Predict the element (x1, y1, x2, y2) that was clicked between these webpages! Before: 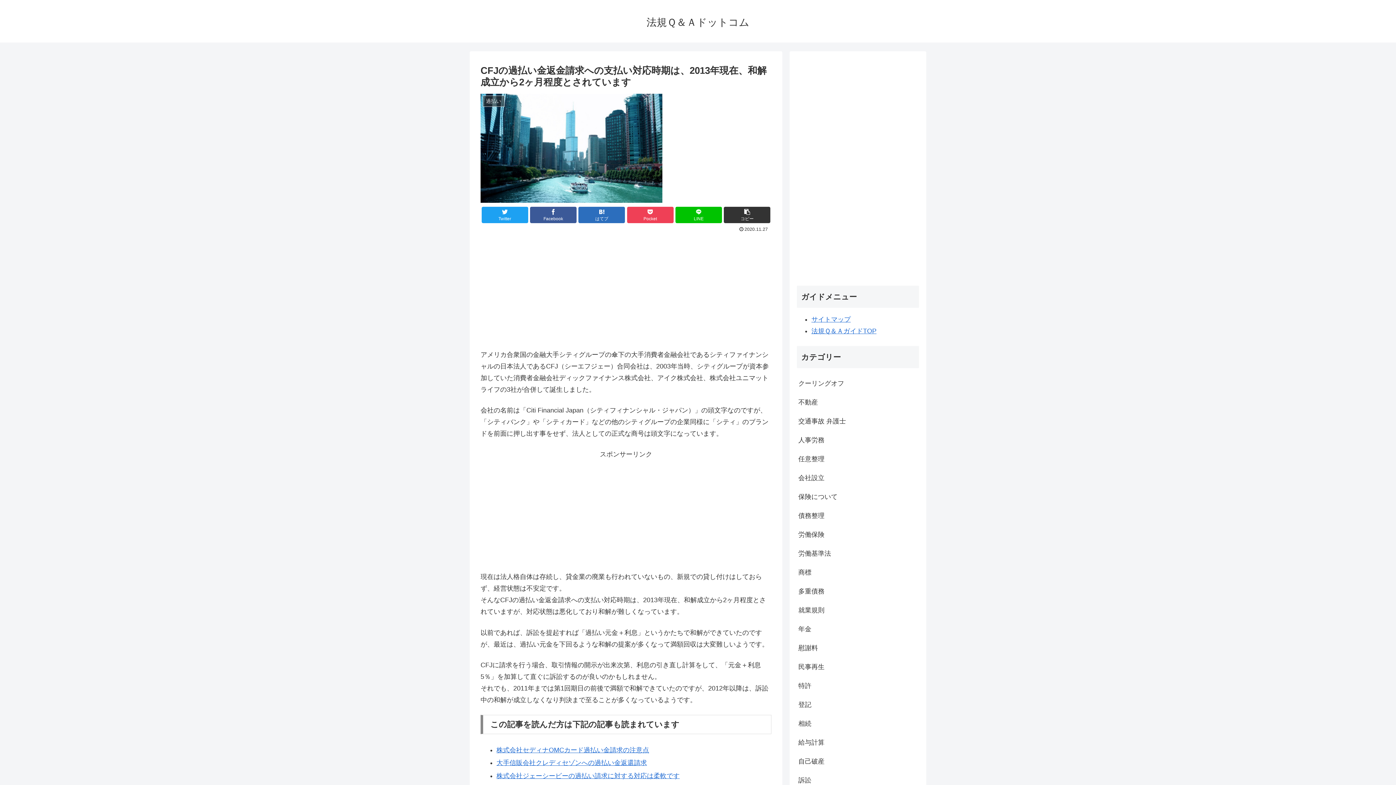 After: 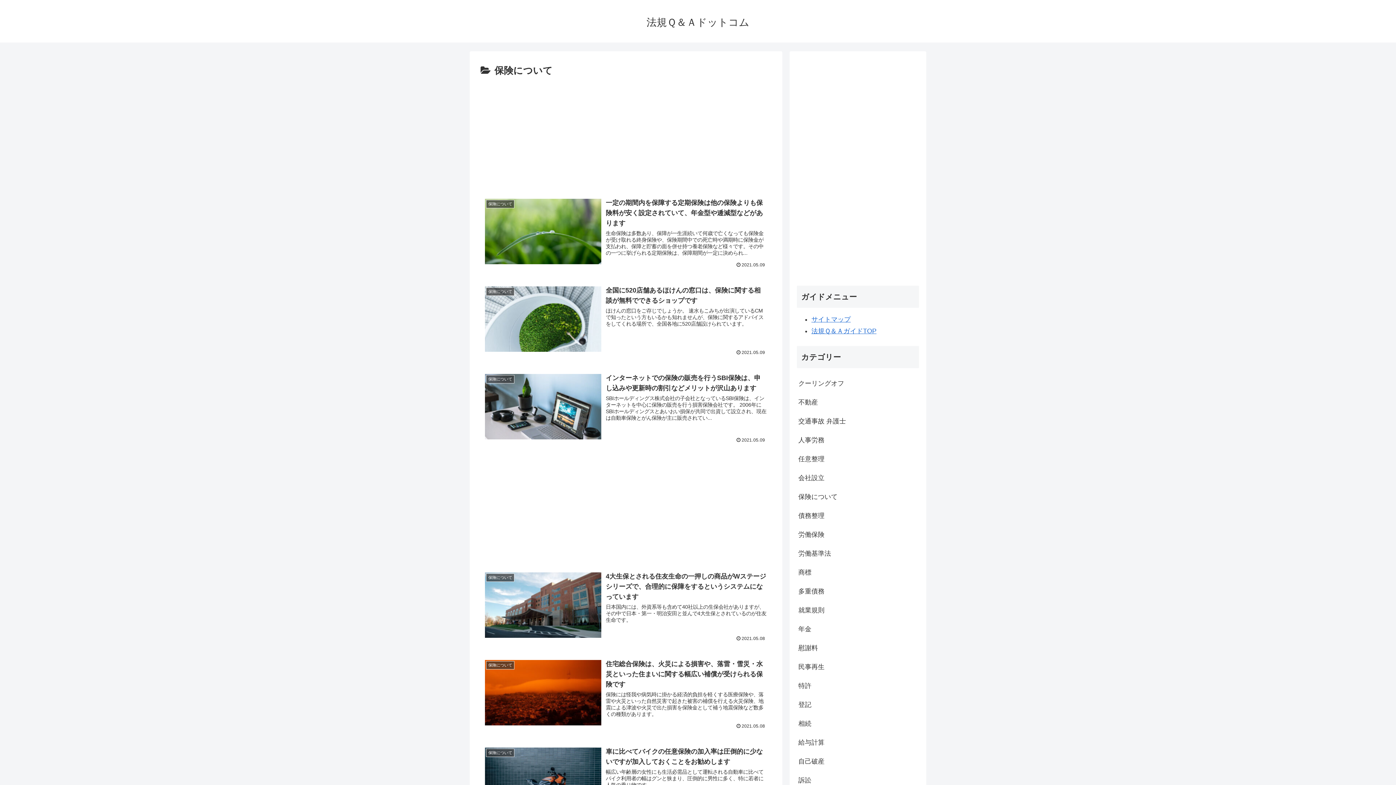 Action: bbox: (797, 487, 919, 506) label: 保険について